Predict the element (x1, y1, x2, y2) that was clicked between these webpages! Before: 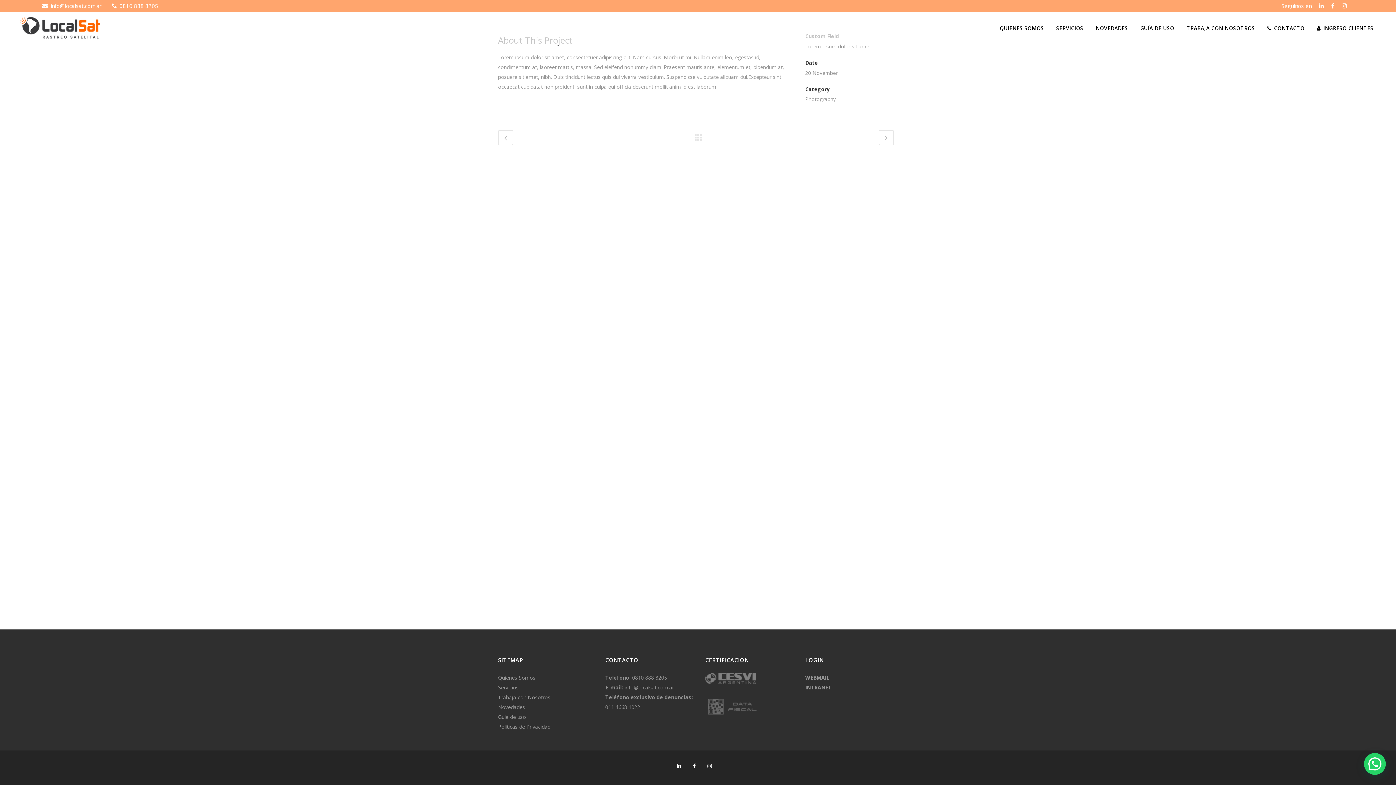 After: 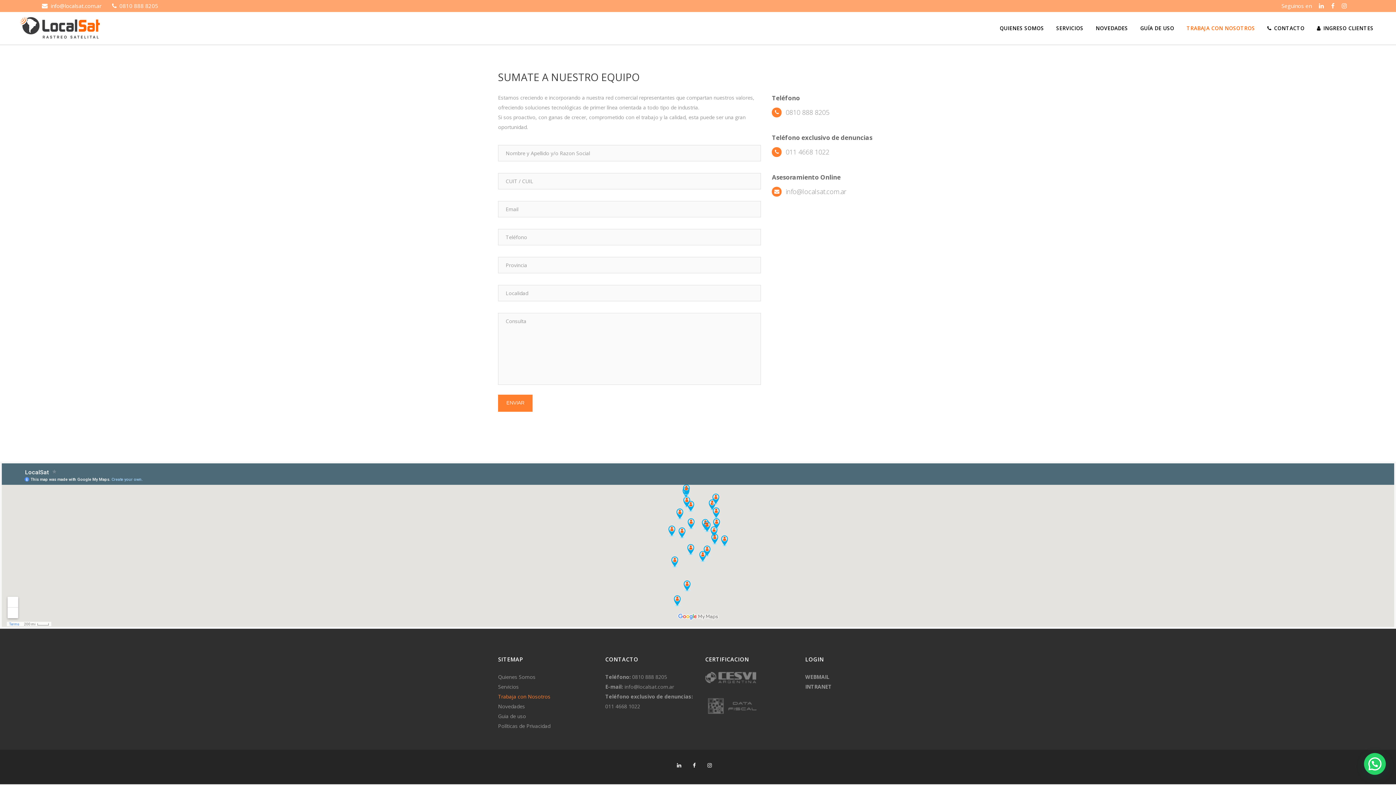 Action: bbox: (498, 694, 550, 701) label: Trabaja con Nosotros